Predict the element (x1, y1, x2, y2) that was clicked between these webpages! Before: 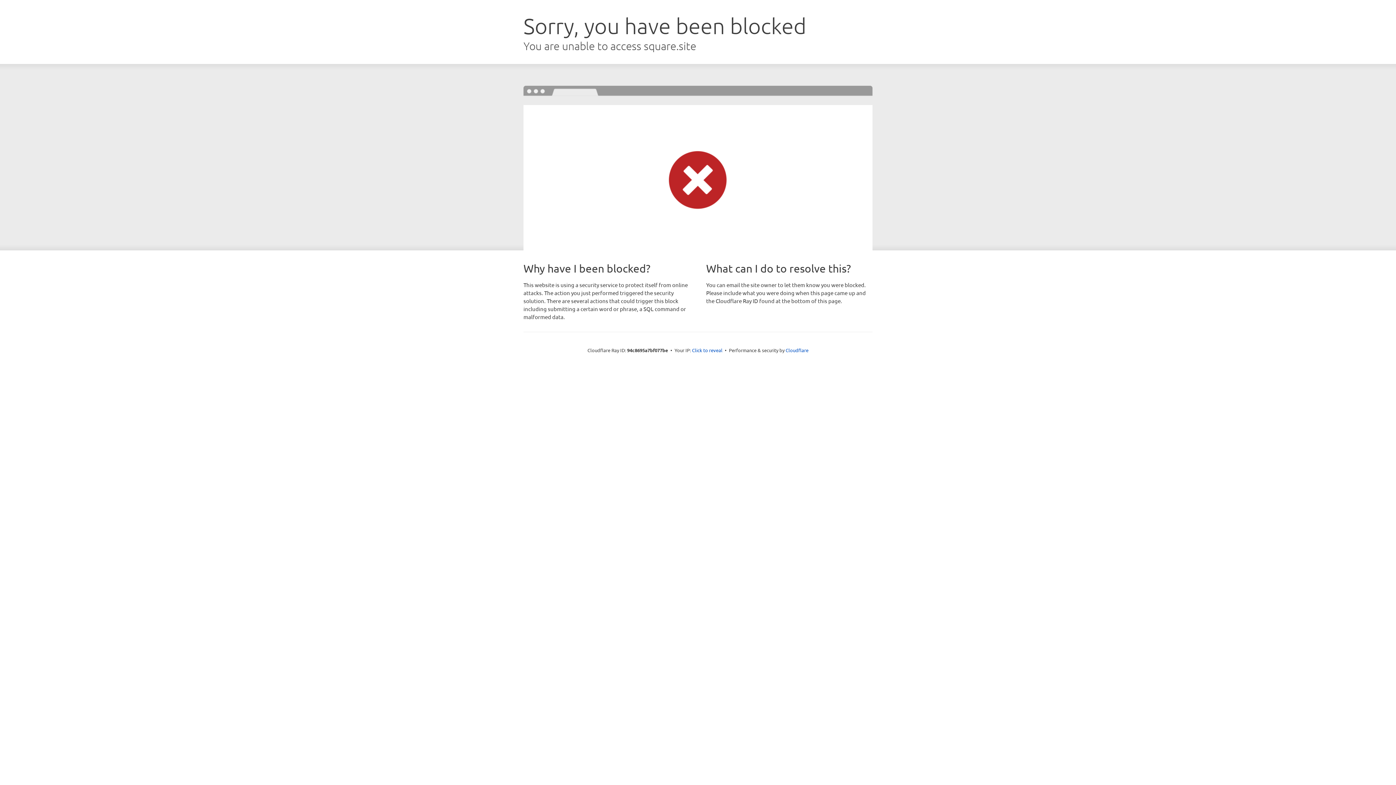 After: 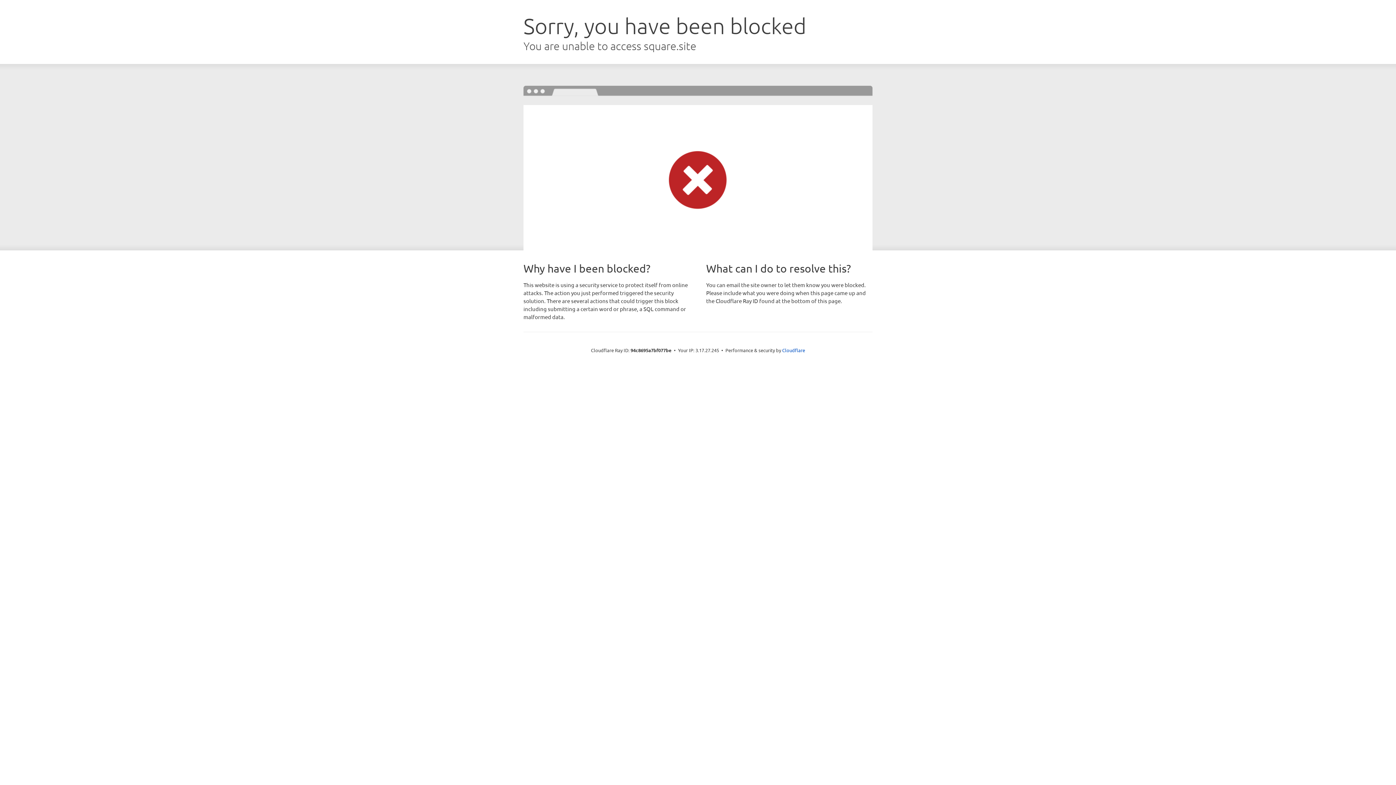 Action: label: Click to reveal bbox: (692, 346, 722, 353)